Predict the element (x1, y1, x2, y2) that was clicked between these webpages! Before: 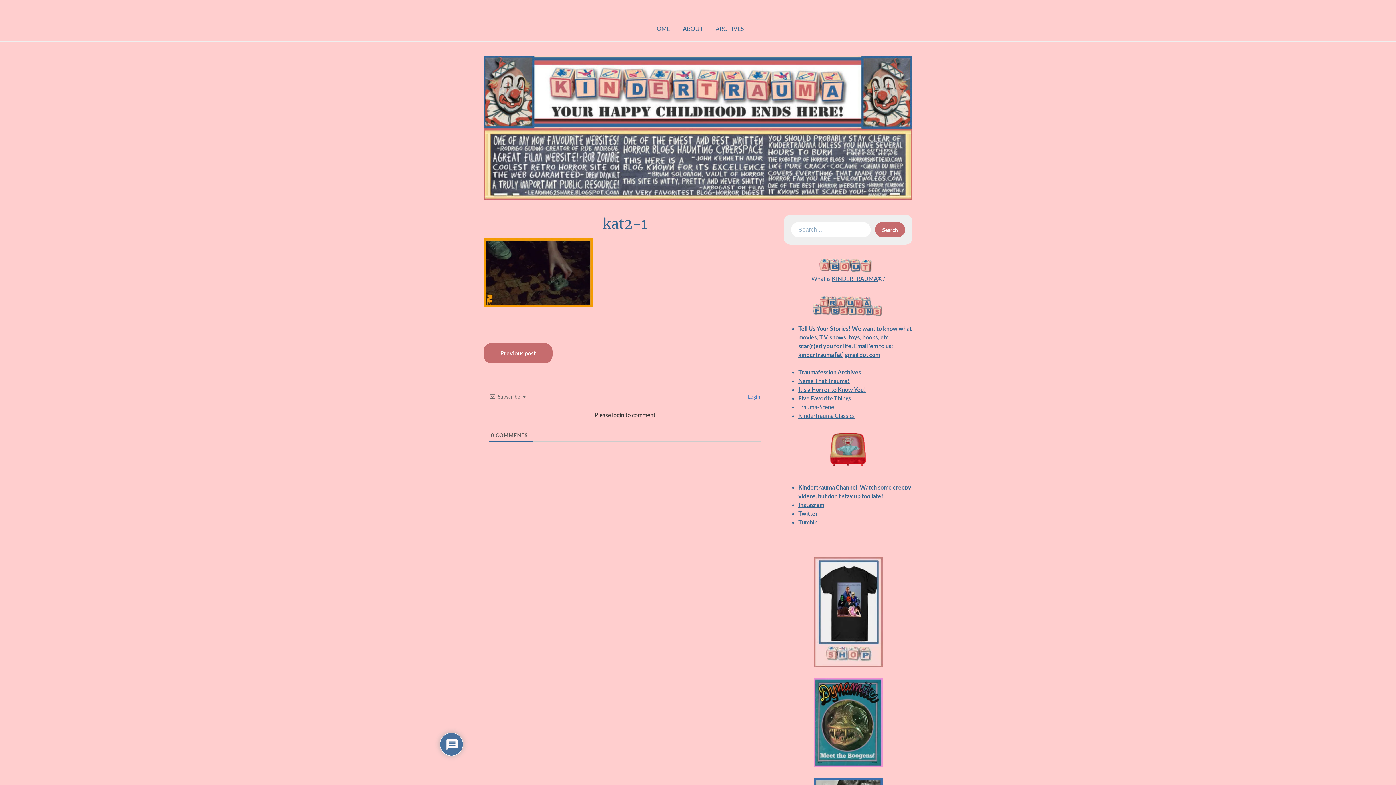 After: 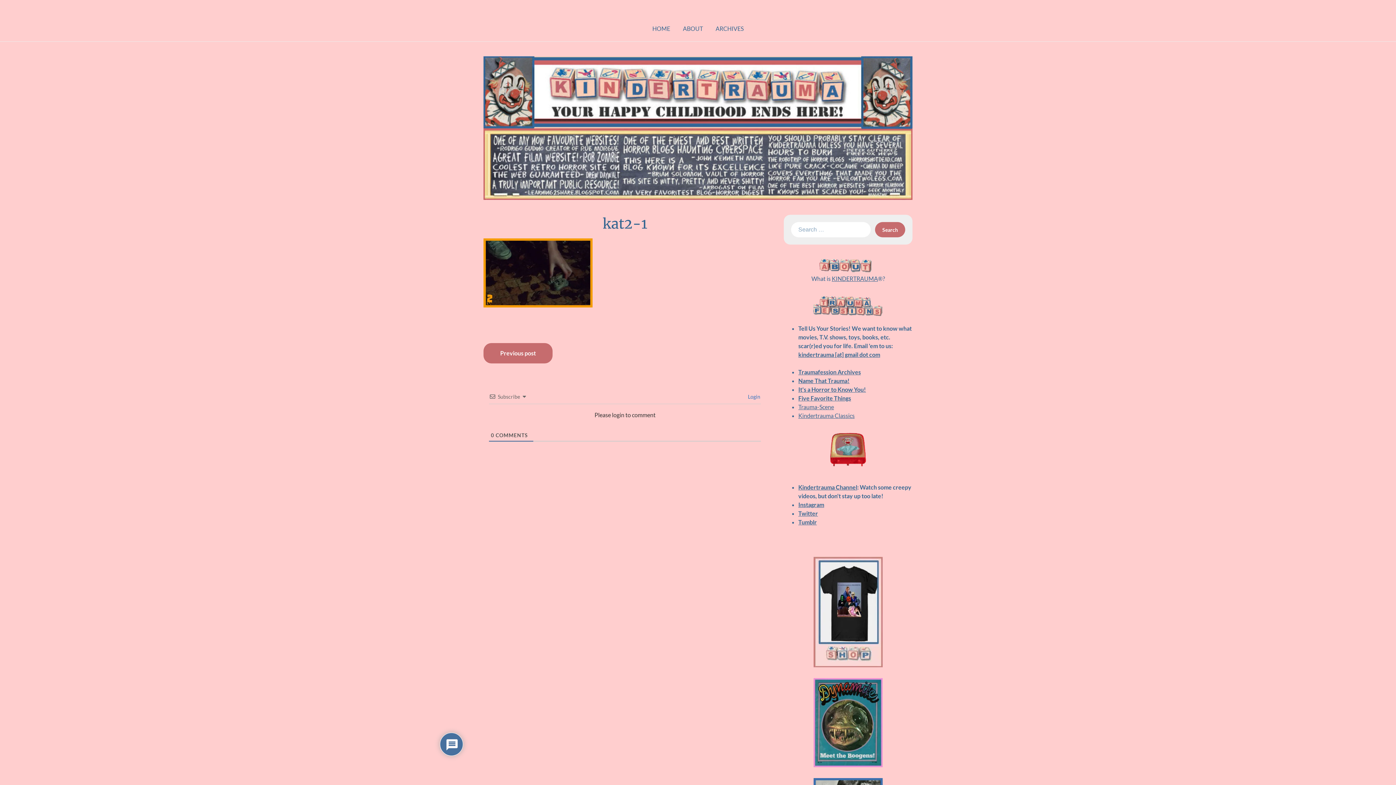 Action: bbox: (798, 351, 880, 358) label: kindertrauma [at] gmail dot com